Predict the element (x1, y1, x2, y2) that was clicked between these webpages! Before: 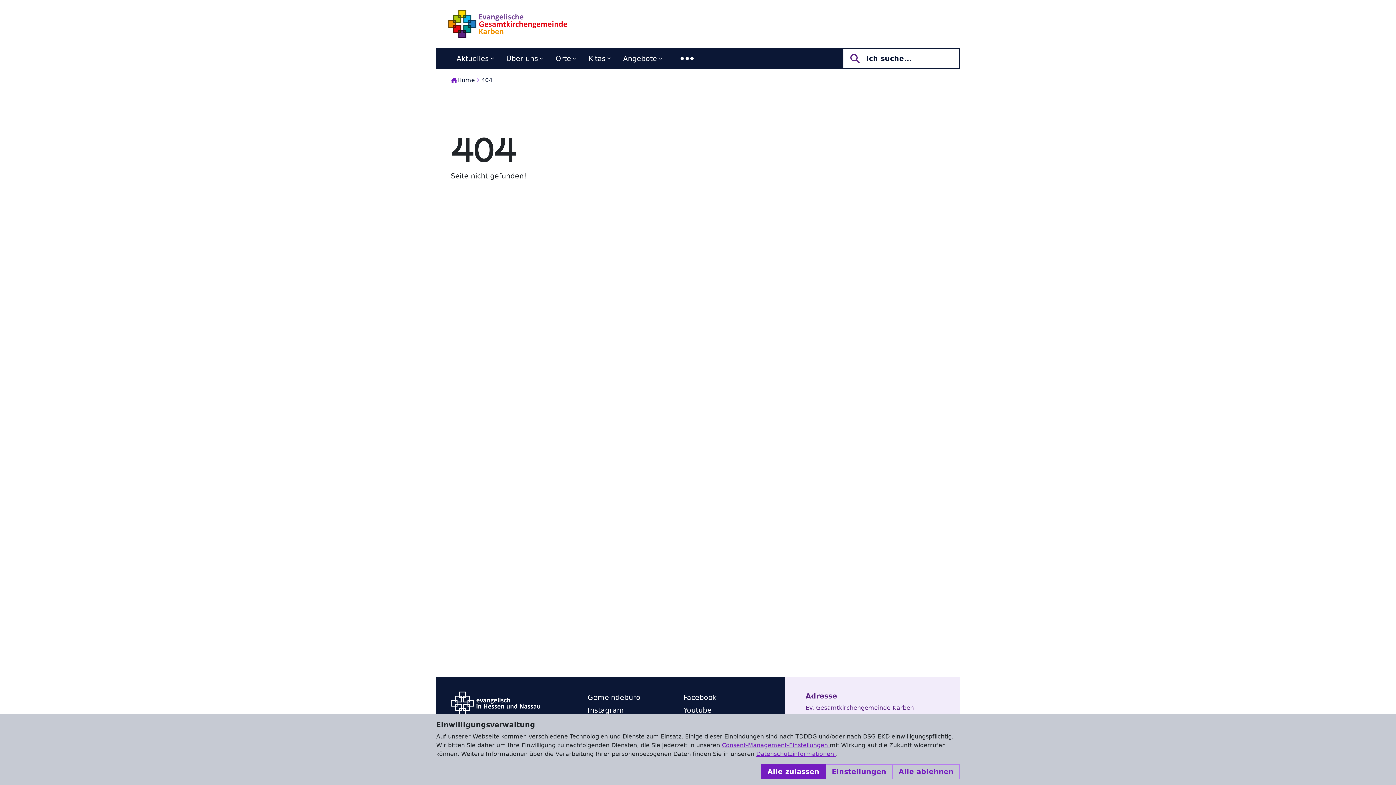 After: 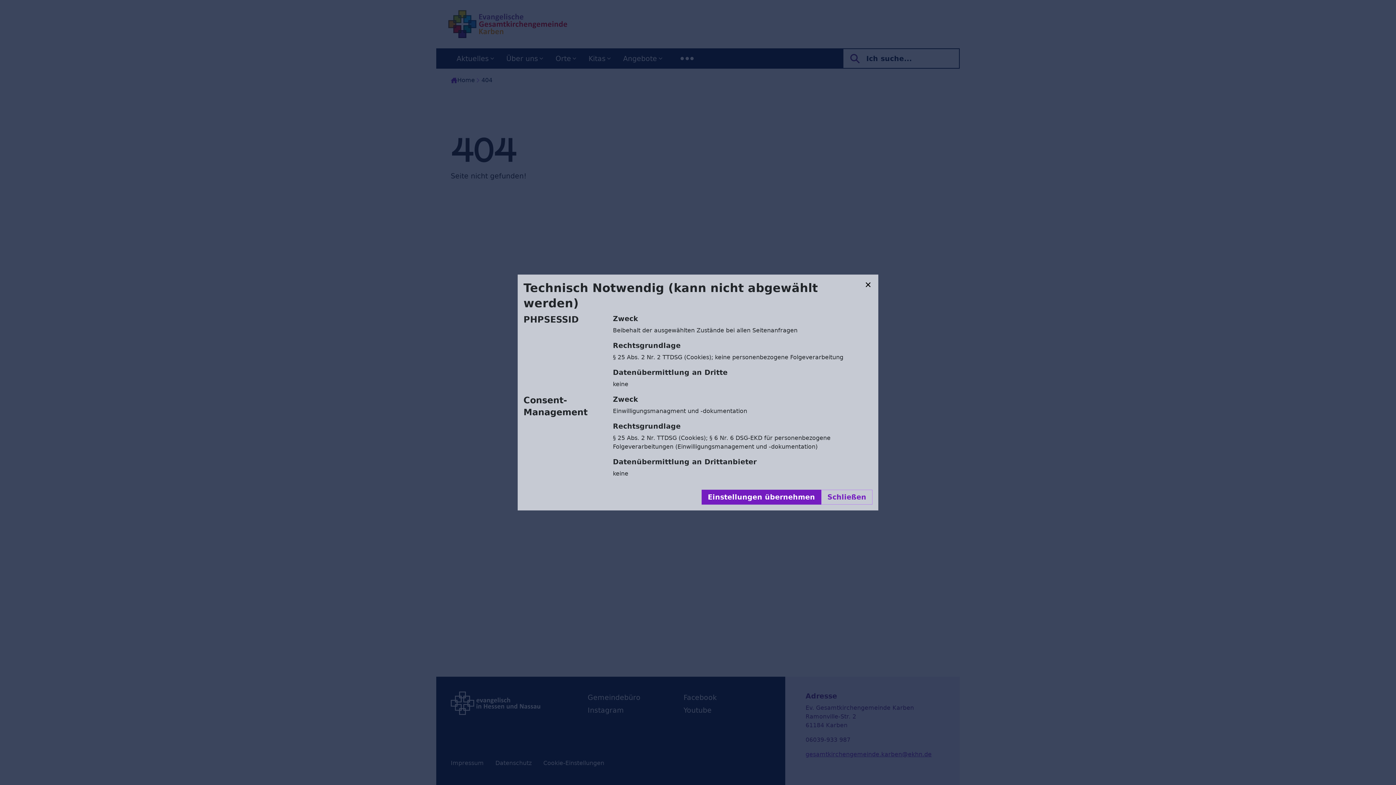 Action: bbox: (722, 742, 829, 749) label: Consent-Management-Einstellungen 